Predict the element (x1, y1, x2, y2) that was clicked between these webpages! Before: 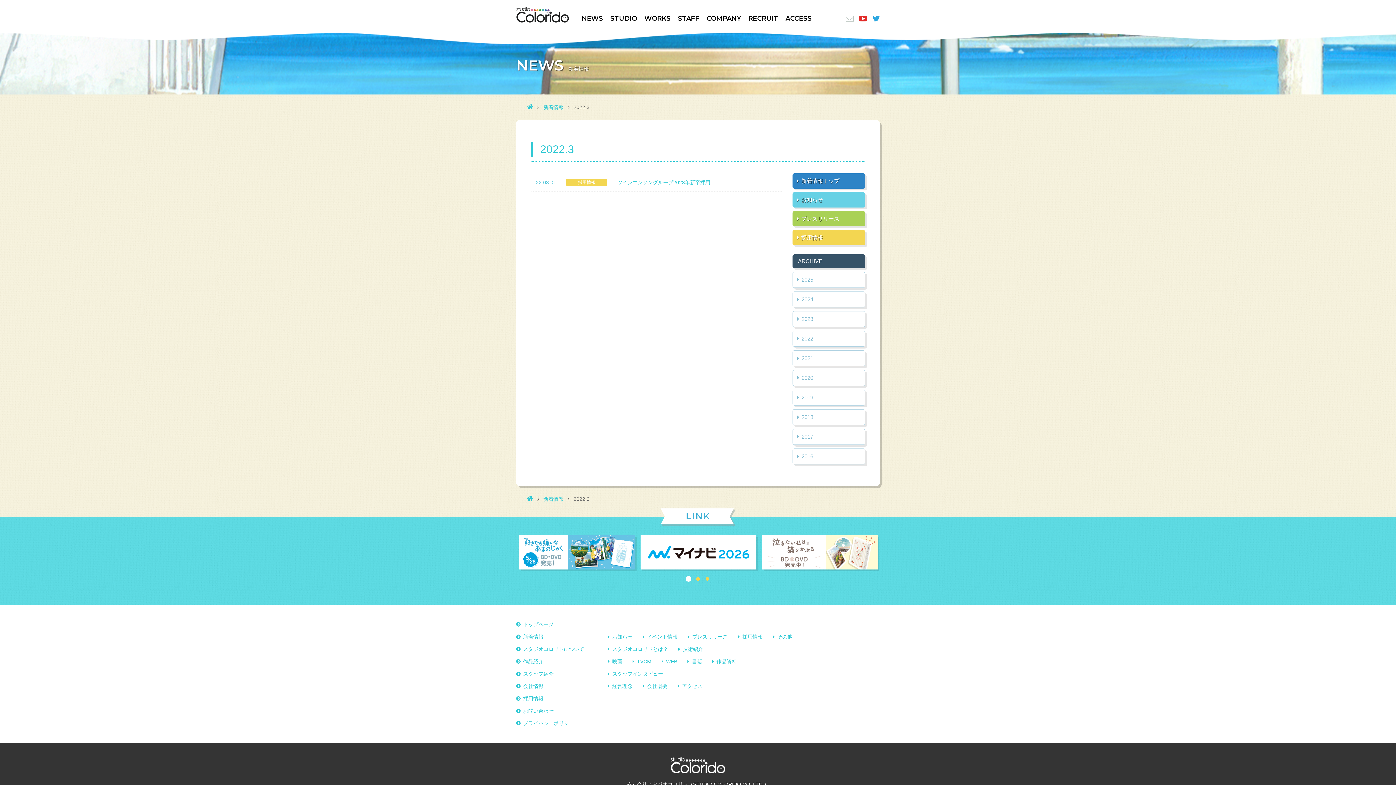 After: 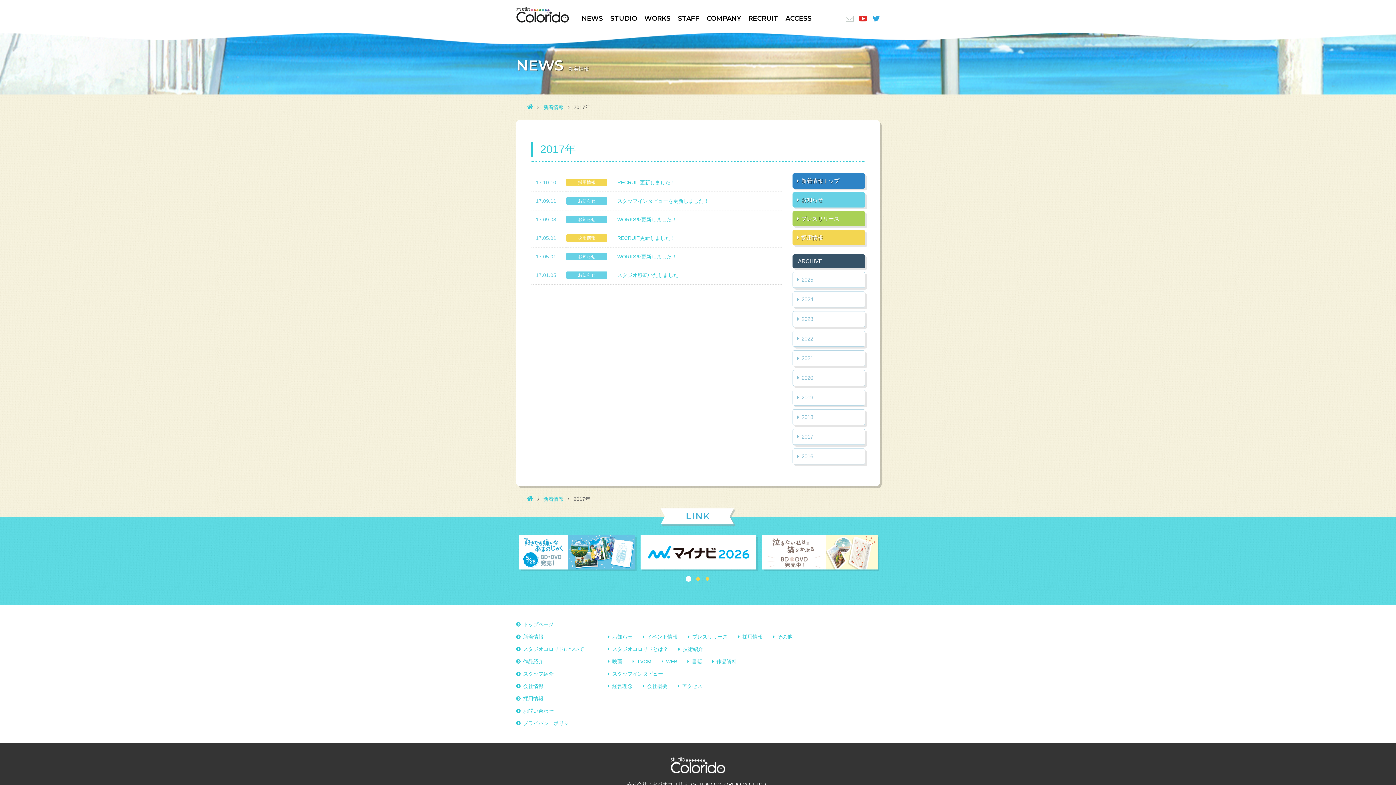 Action: bbox: (792, 428, 865, 444) label:  2017